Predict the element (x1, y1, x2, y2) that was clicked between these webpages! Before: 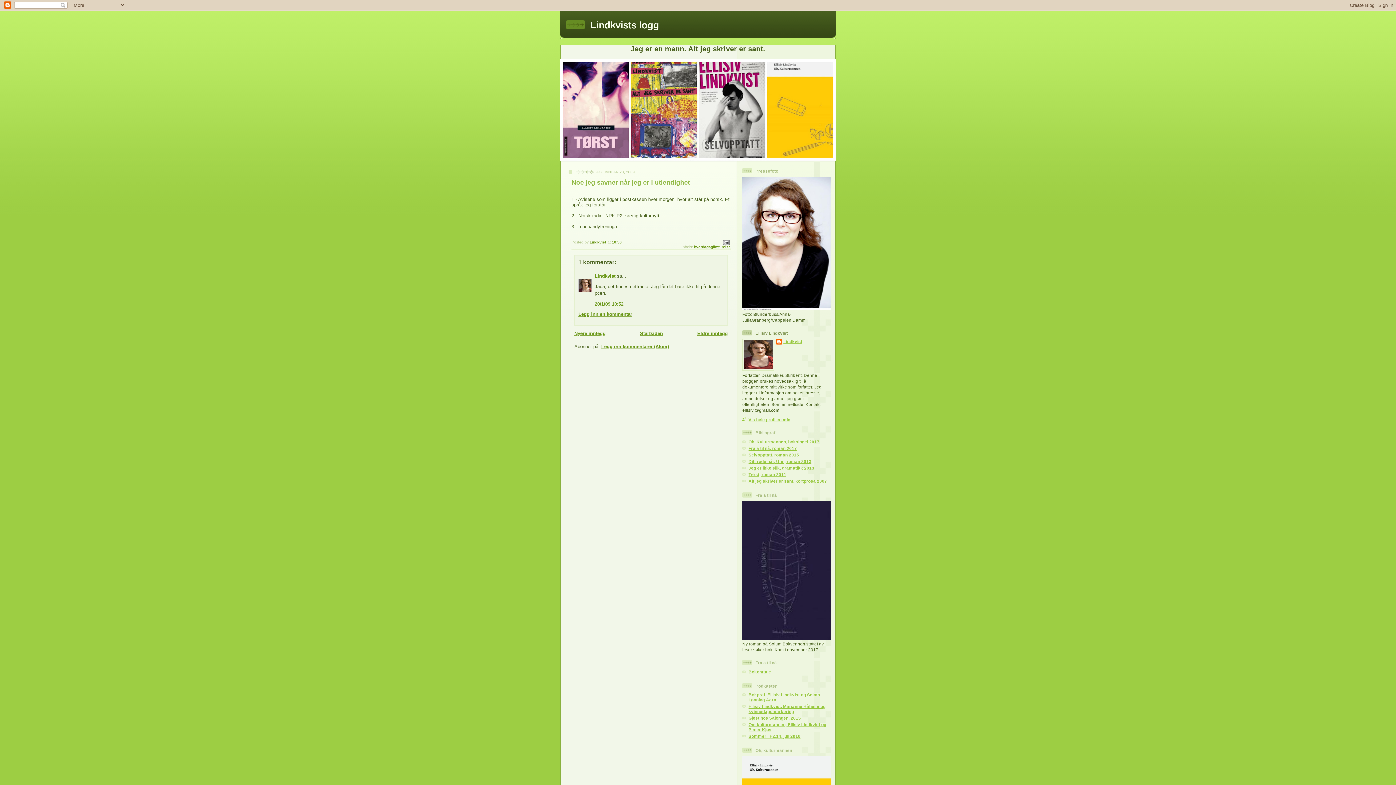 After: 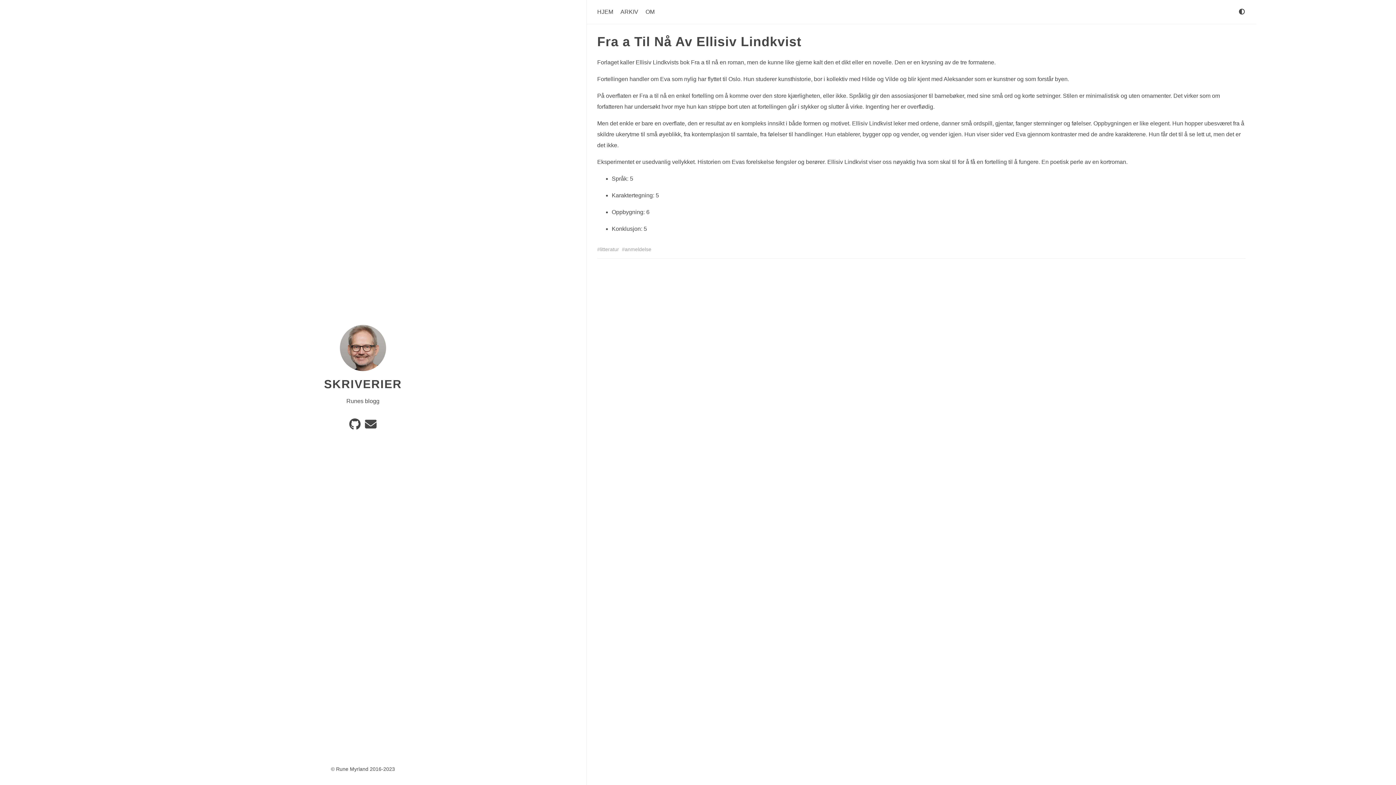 Action: label: Bokomtale bbox: (748, 669, 771, 674)